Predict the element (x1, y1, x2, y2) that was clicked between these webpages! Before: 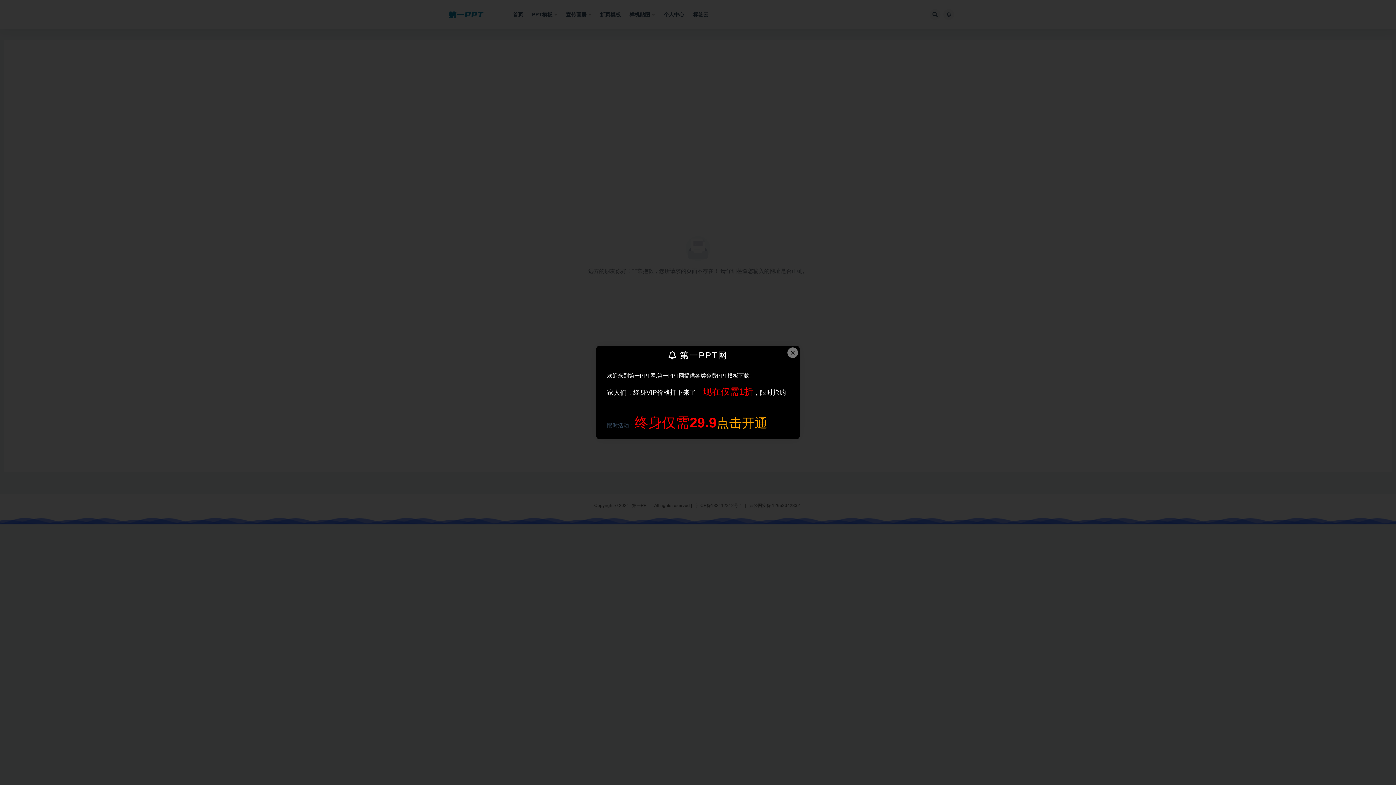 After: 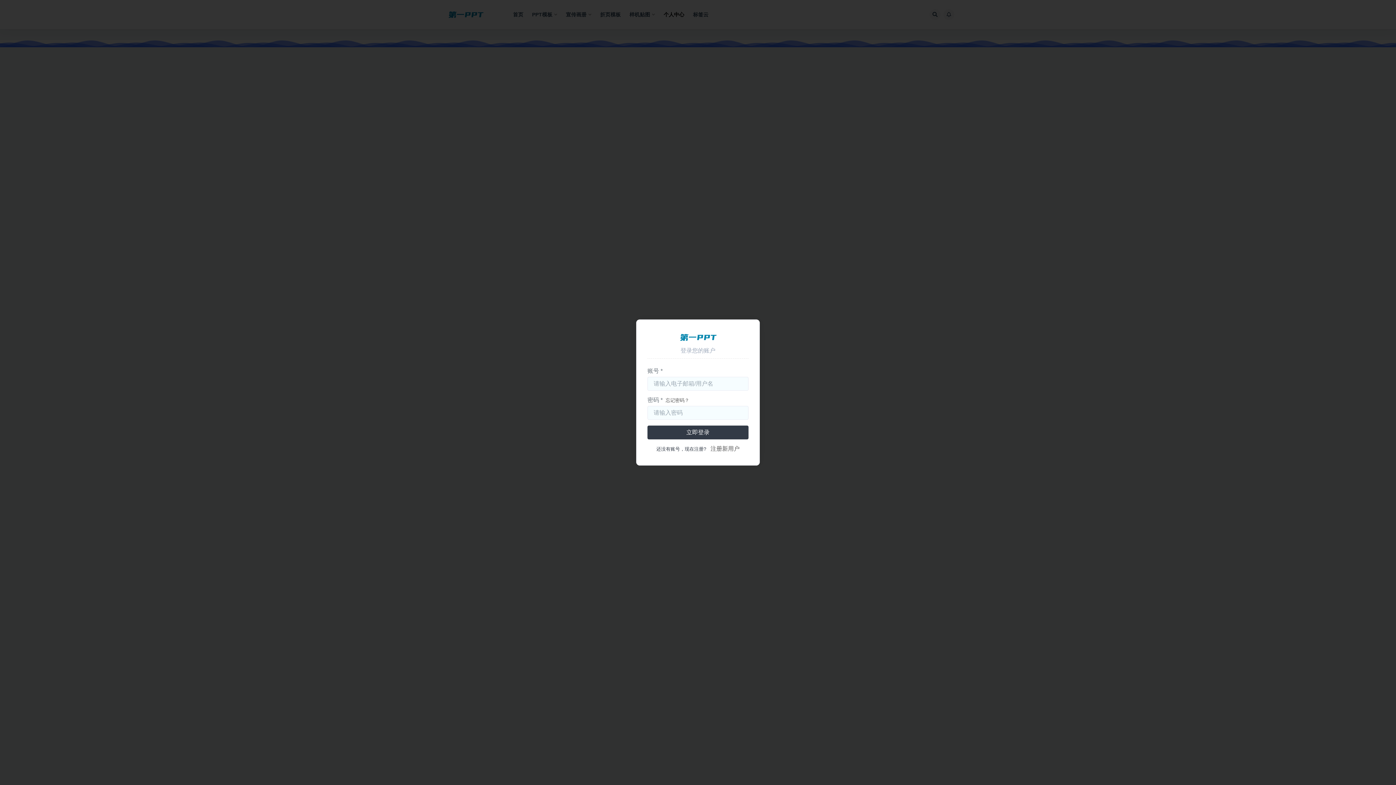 Action: label: 限时活动：终身仅需29.9点击开通 bbox: (607, 422, 767, 428)